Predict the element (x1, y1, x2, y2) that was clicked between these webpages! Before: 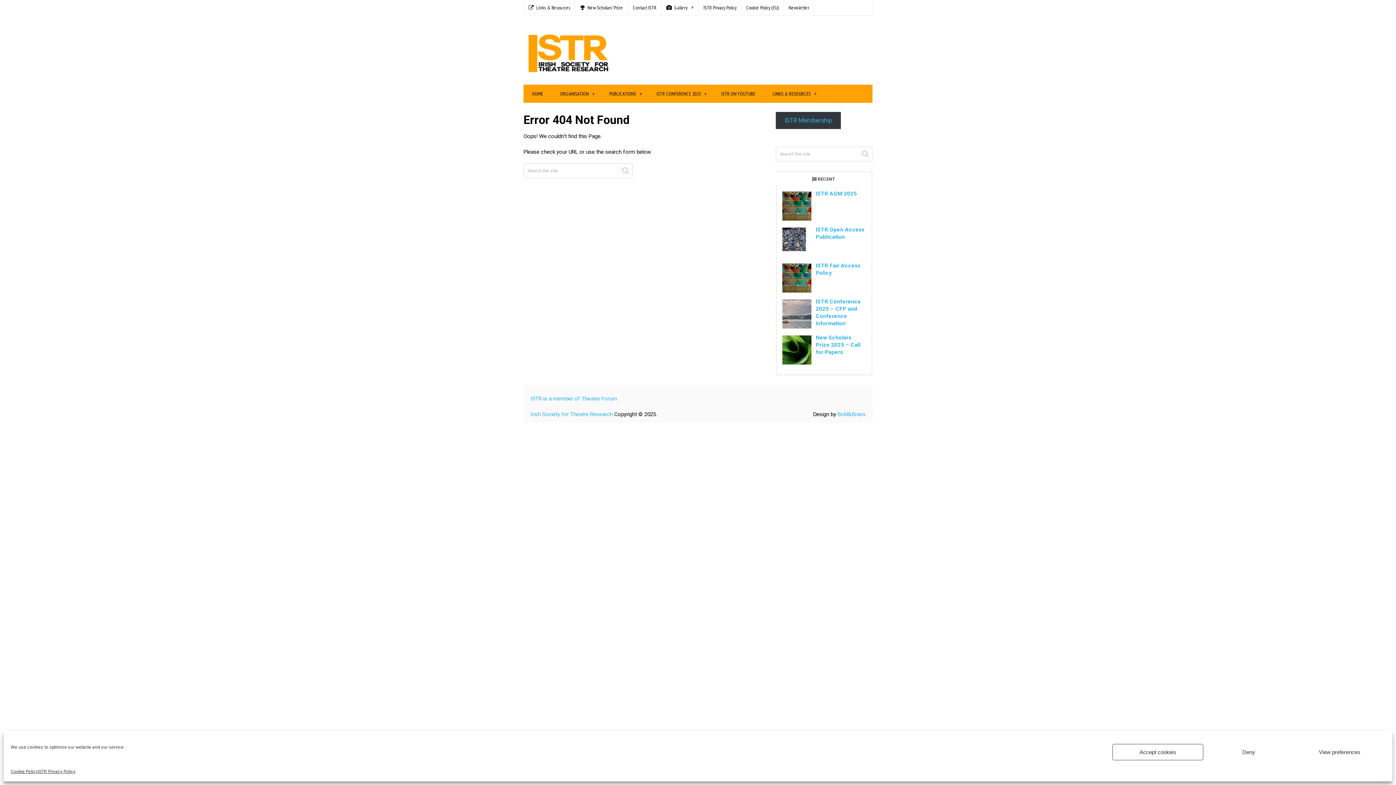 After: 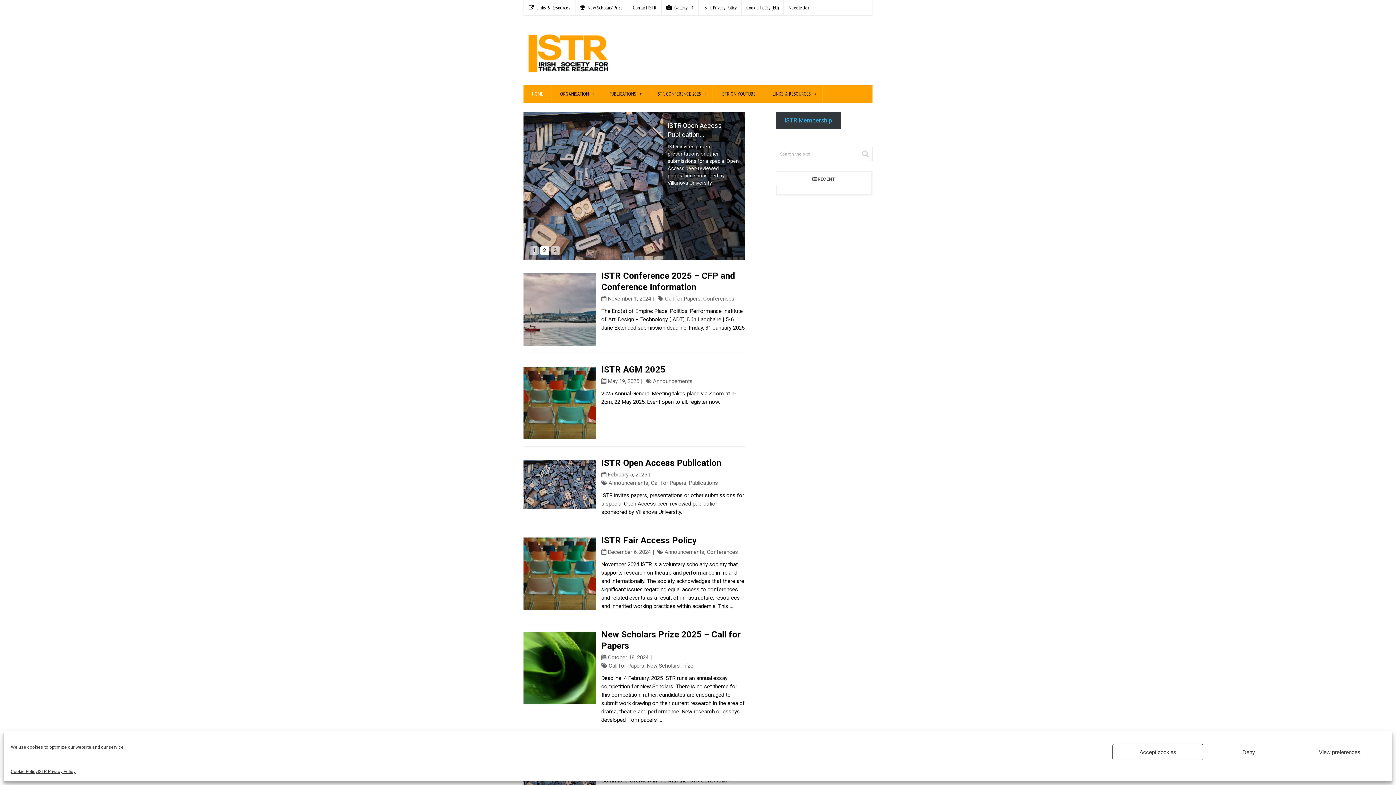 Action: bbox: (523, 32, 613, 73)